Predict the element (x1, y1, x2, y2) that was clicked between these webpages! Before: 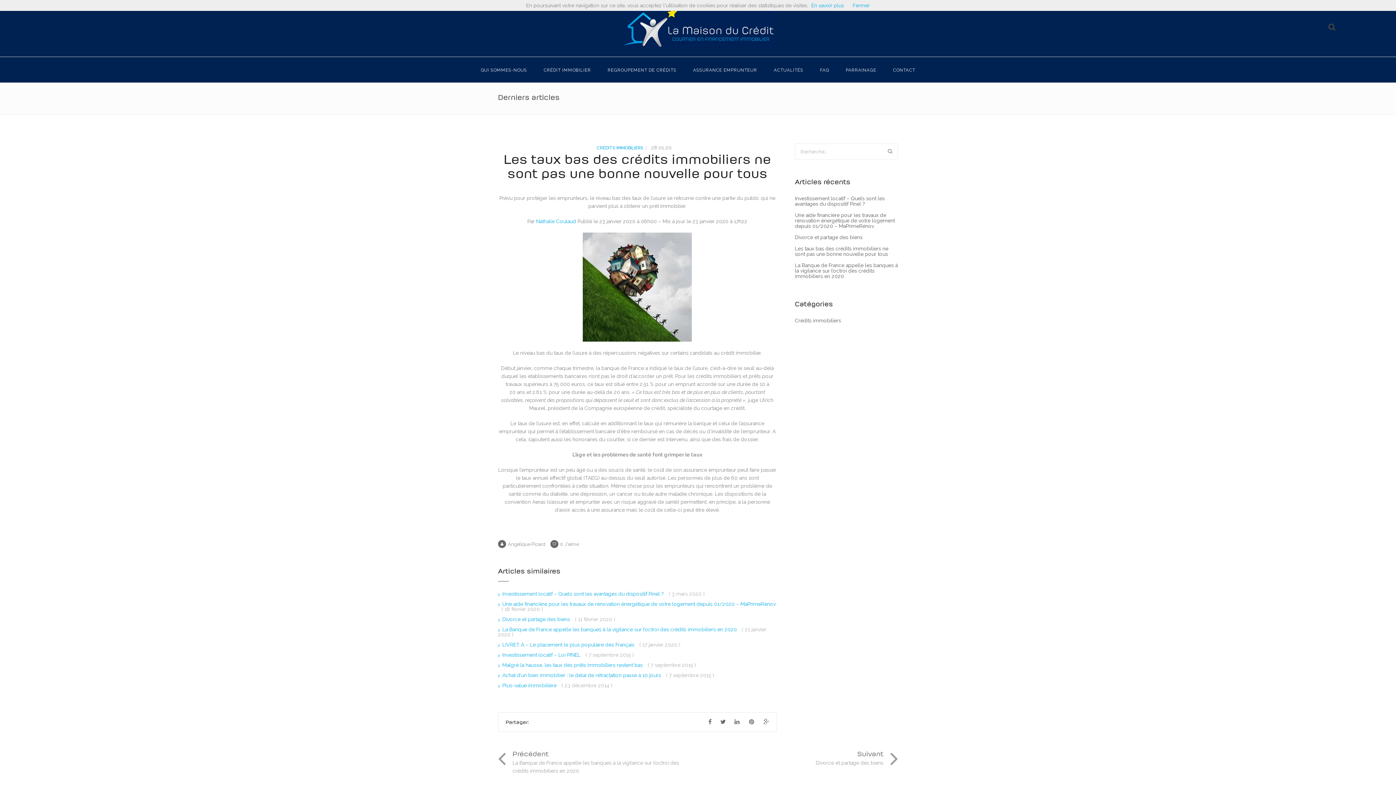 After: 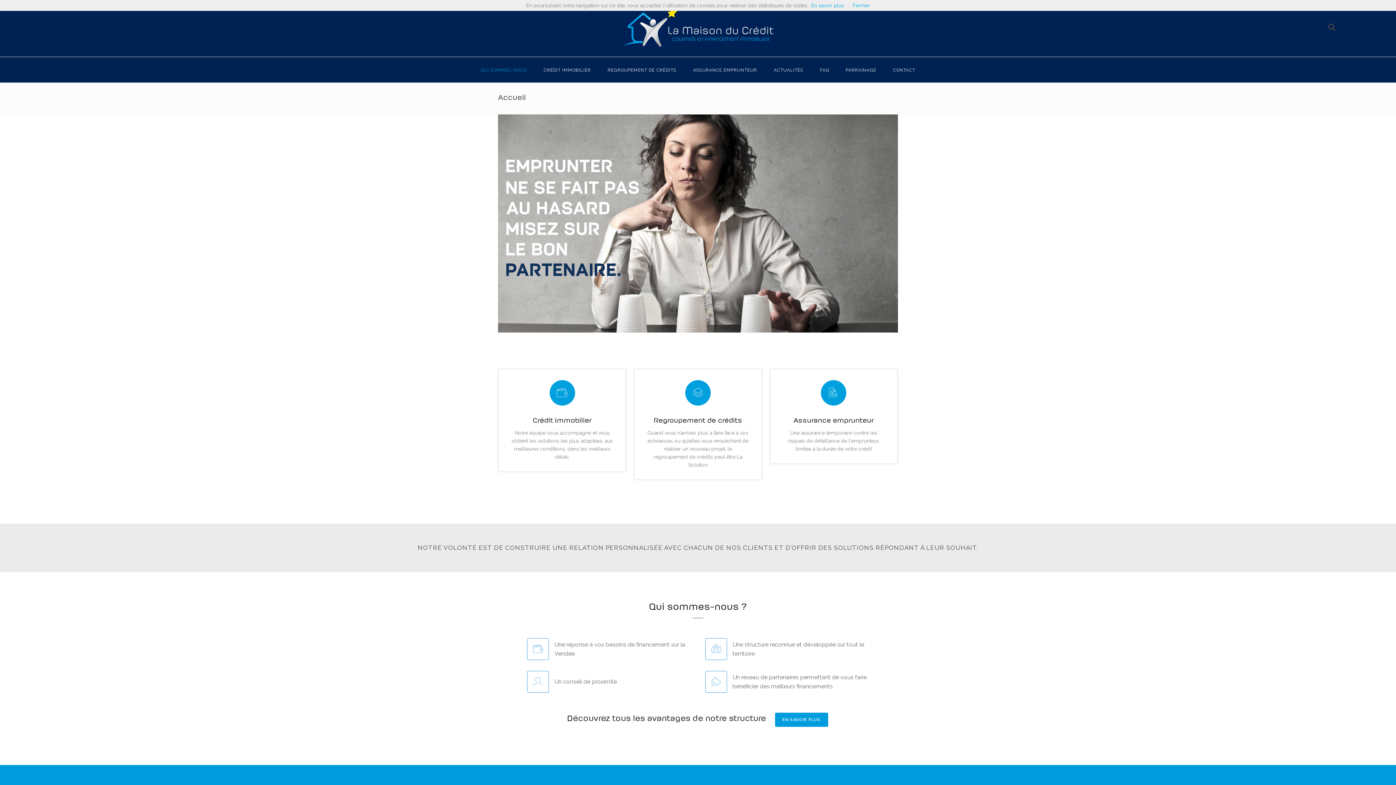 Action: bbox: (621, 0, 774, 54)